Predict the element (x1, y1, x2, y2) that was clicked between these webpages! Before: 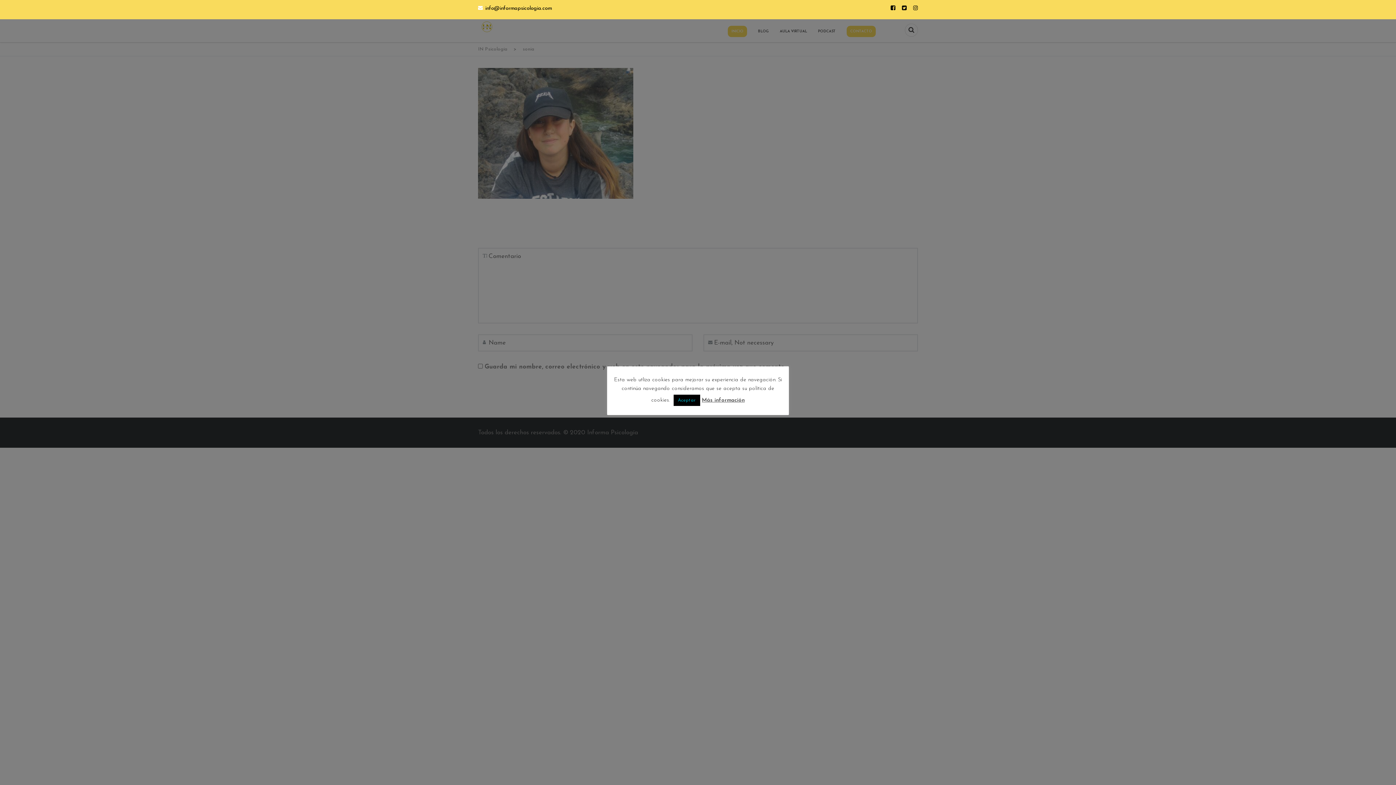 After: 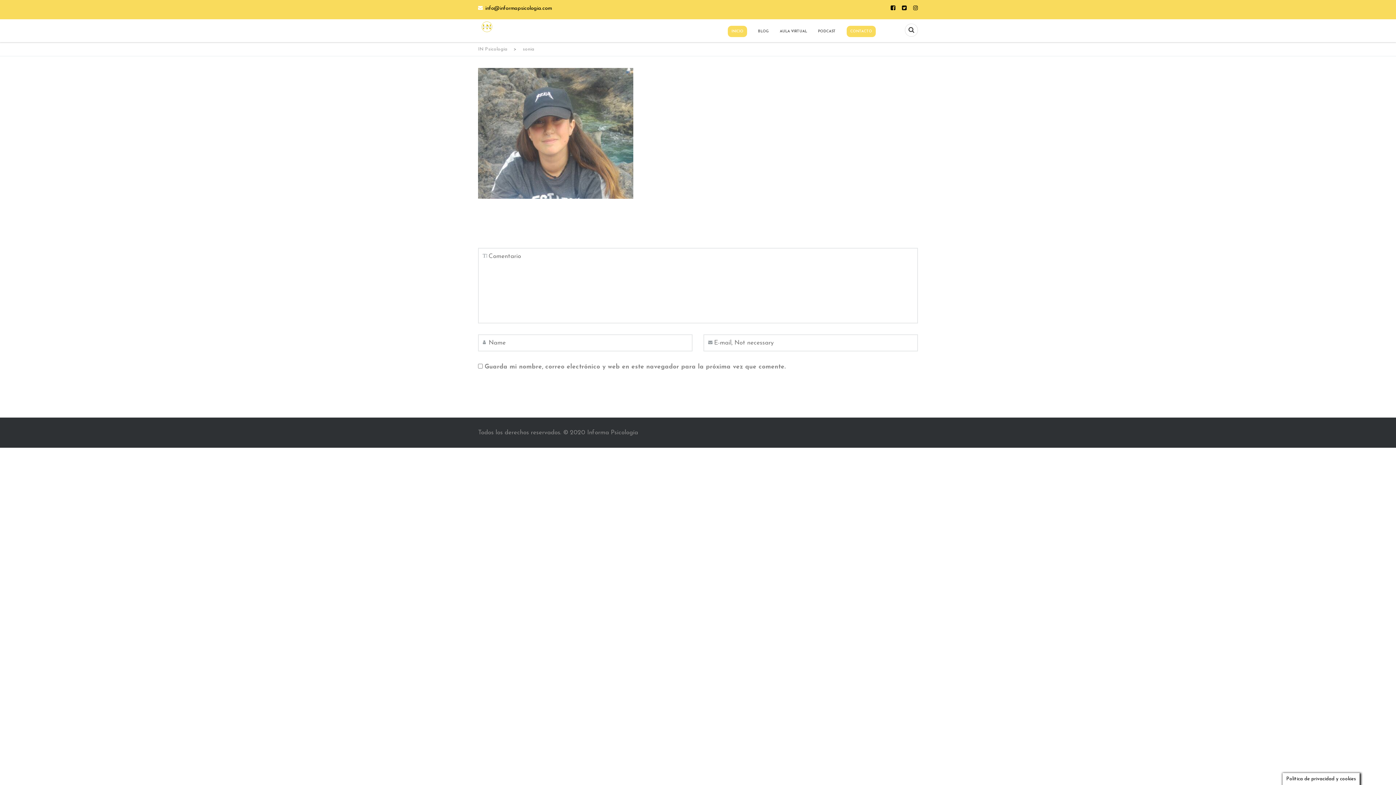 Action: label: Aceptar bbox: (673, 394, 700, 406)